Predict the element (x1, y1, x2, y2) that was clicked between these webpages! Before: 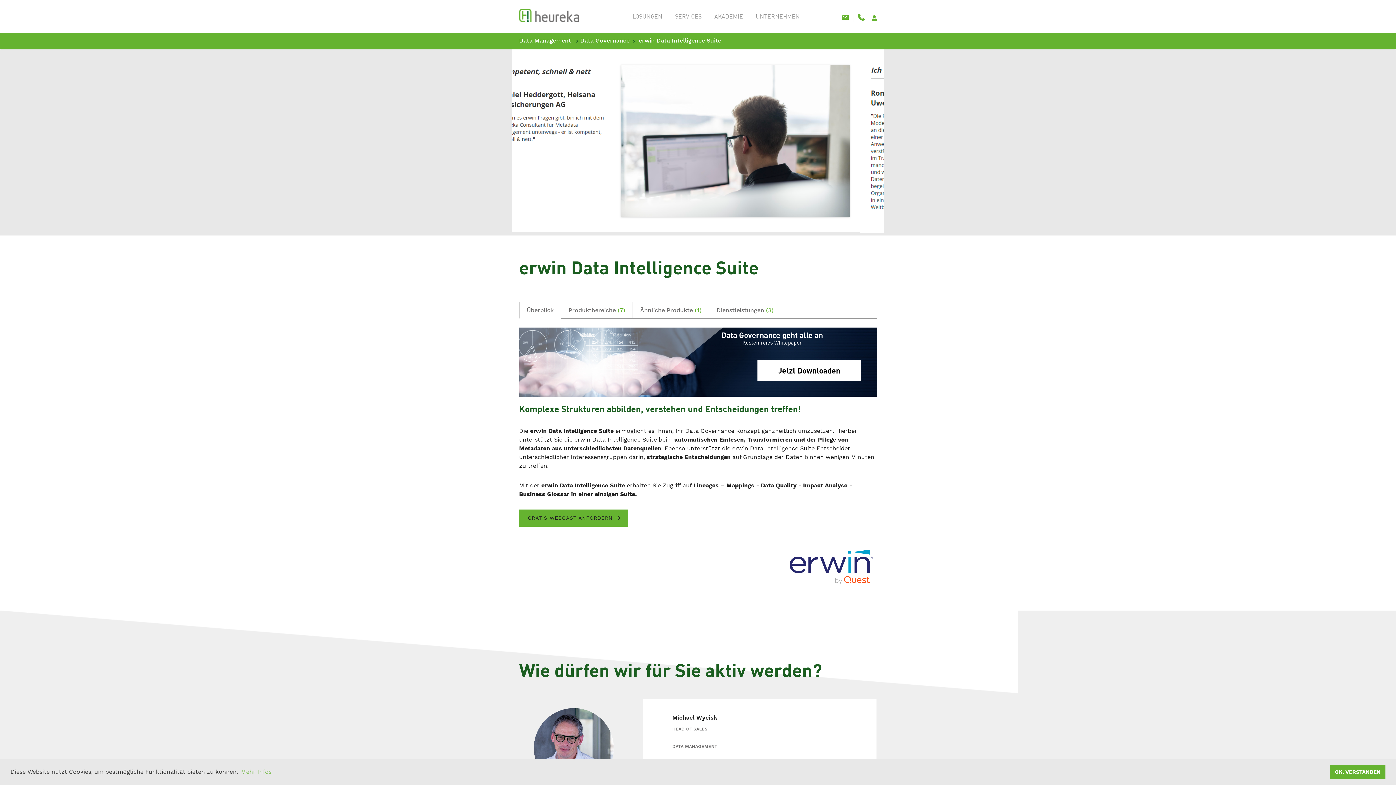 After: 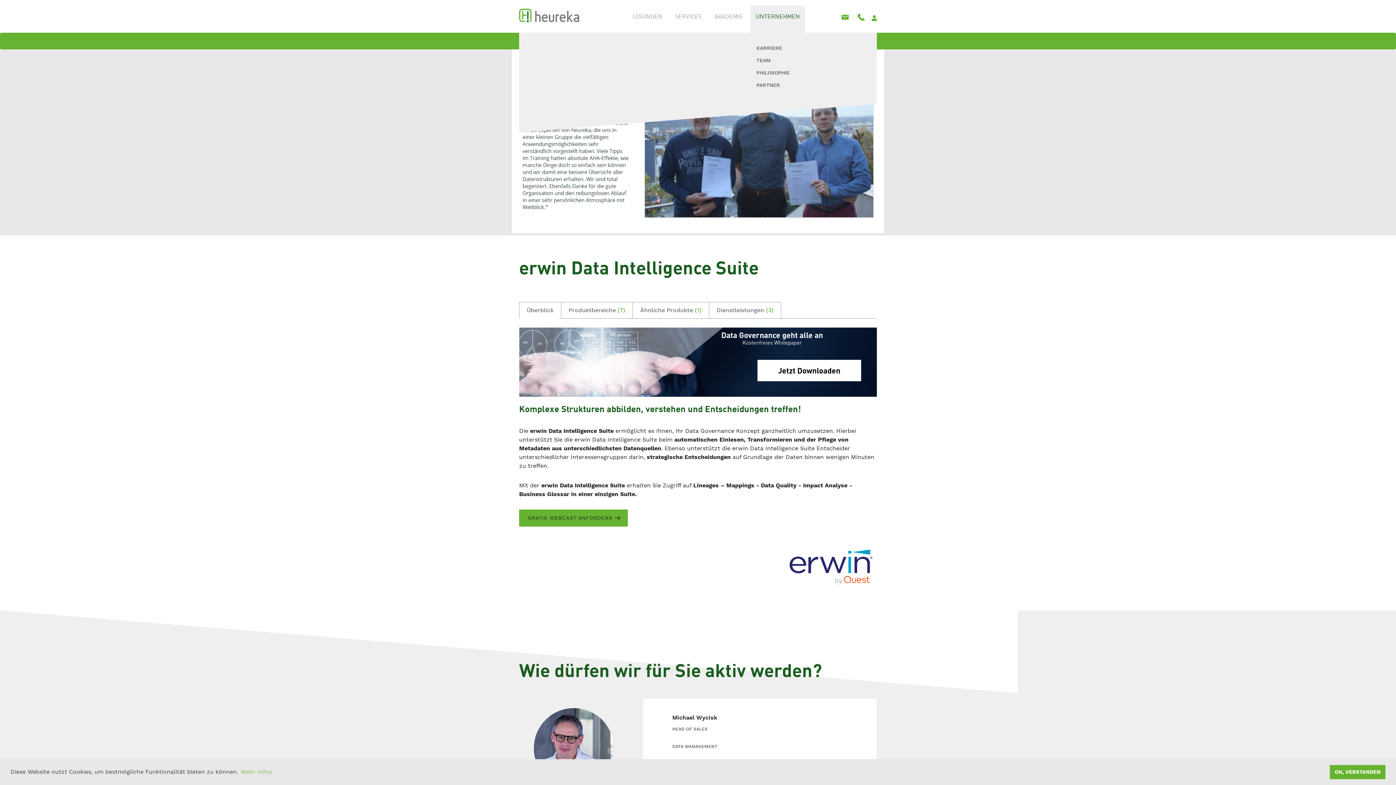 Action: label: UNTERNEHMEN bbox: (750, 5, 805, 32)